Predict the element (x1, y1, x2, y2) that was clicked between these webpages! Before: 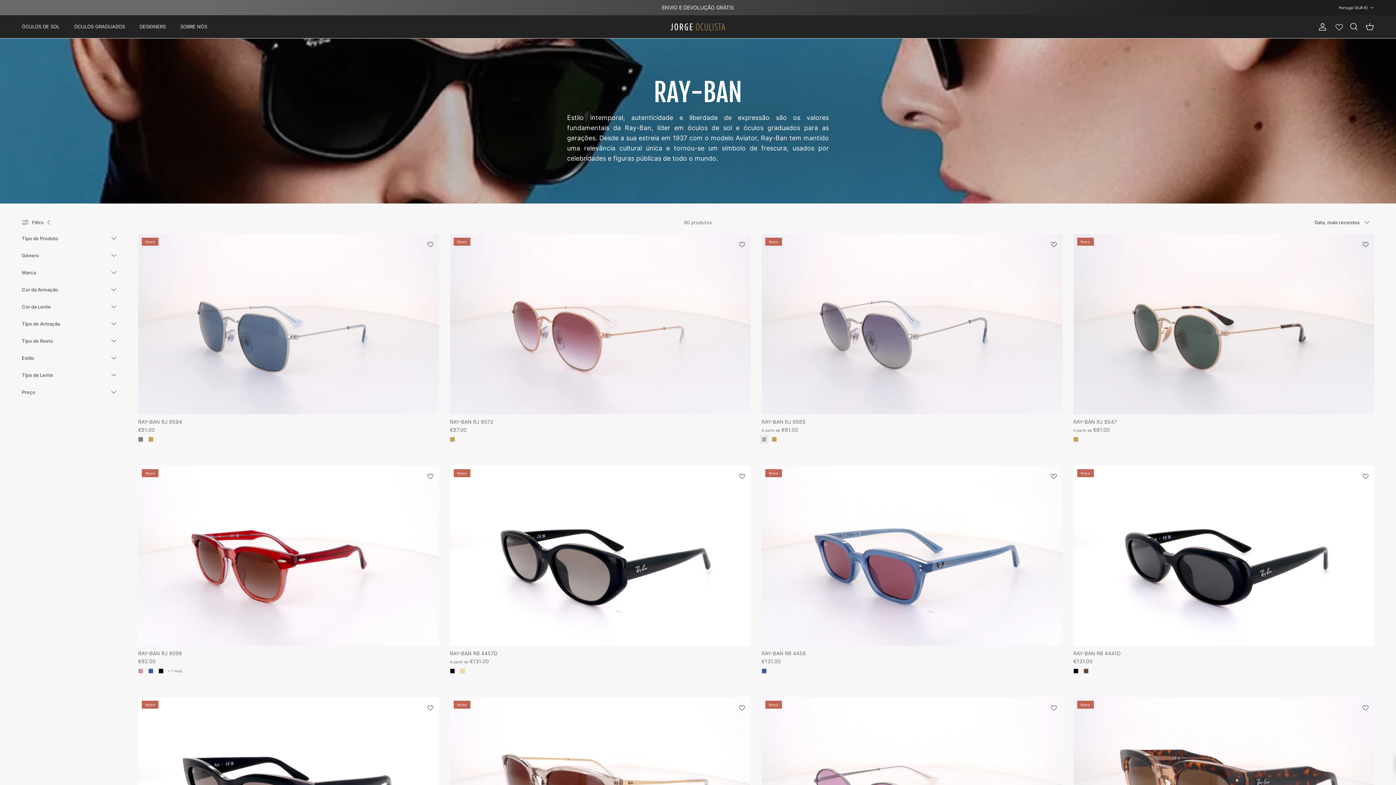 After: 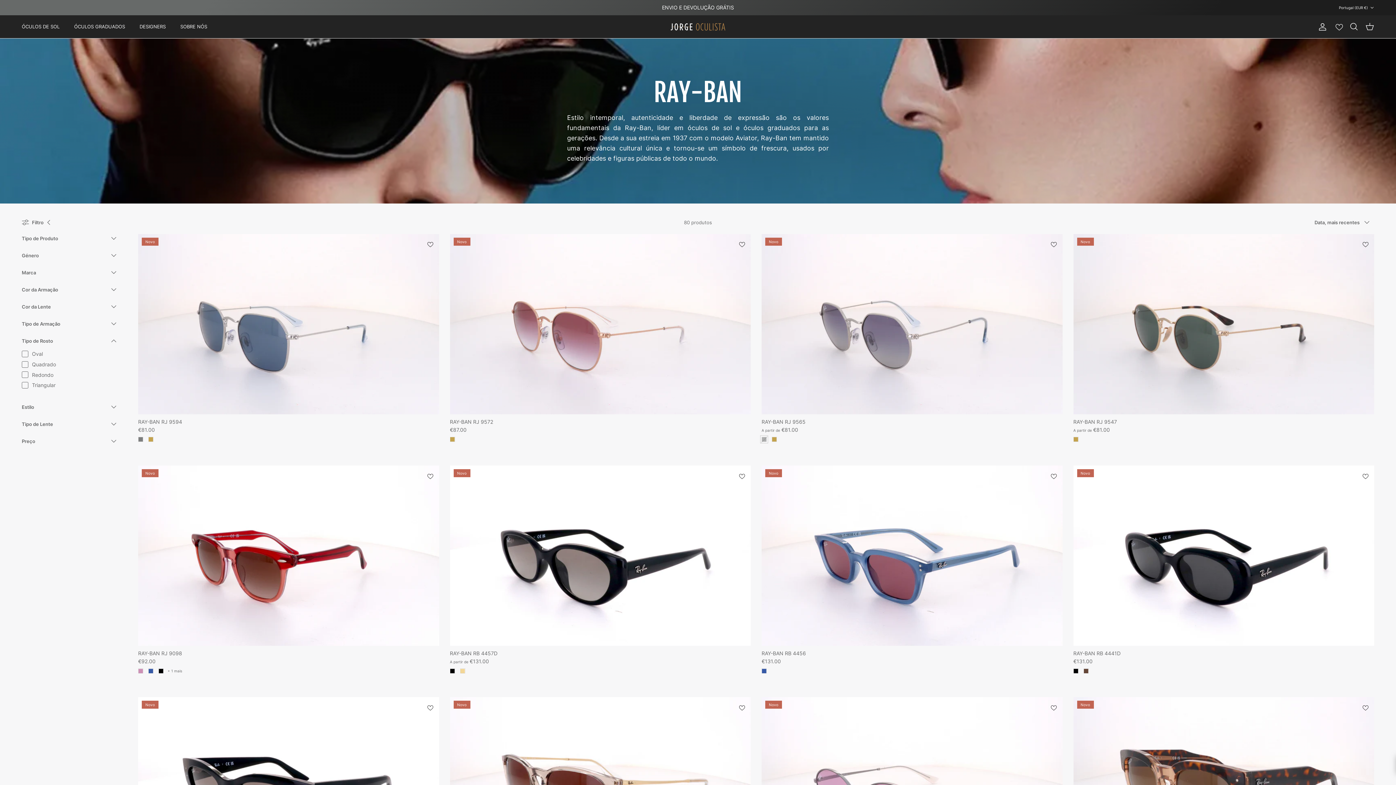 Action: bbox: (21, 336, 116, 350) label: Tipo de Rosto